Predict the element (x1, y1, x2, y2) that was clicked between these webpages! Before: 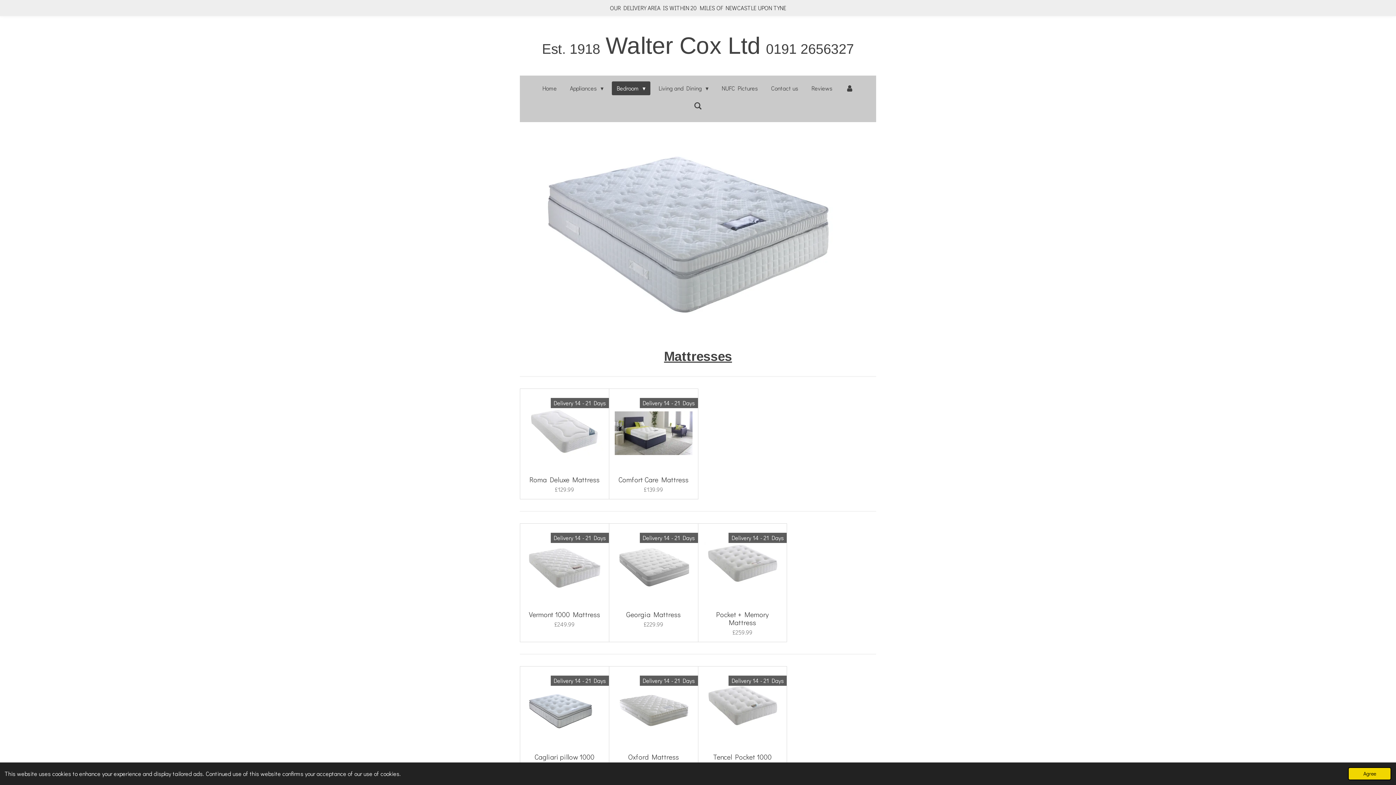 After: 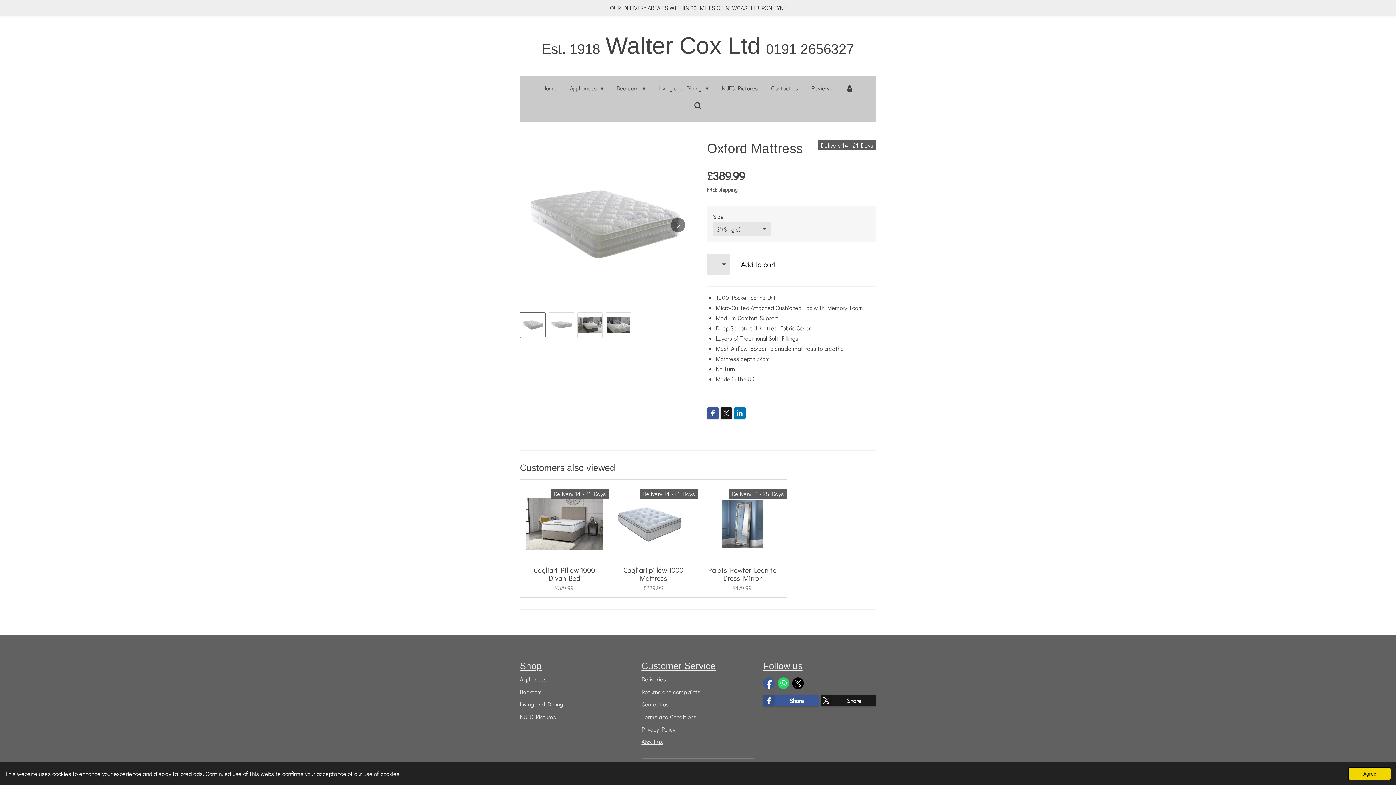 Action: label: Oxford Mattress bbox: (628, 753, 679, 761)